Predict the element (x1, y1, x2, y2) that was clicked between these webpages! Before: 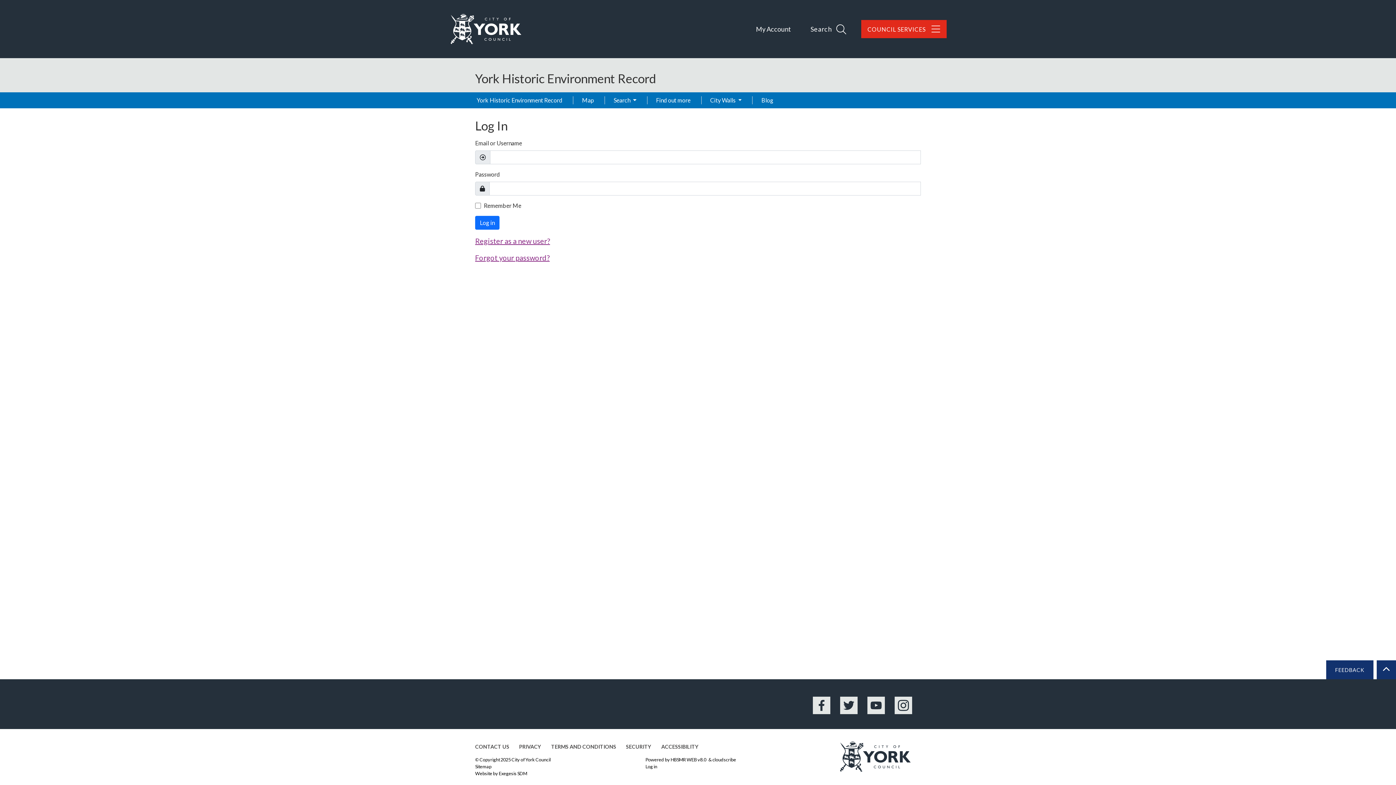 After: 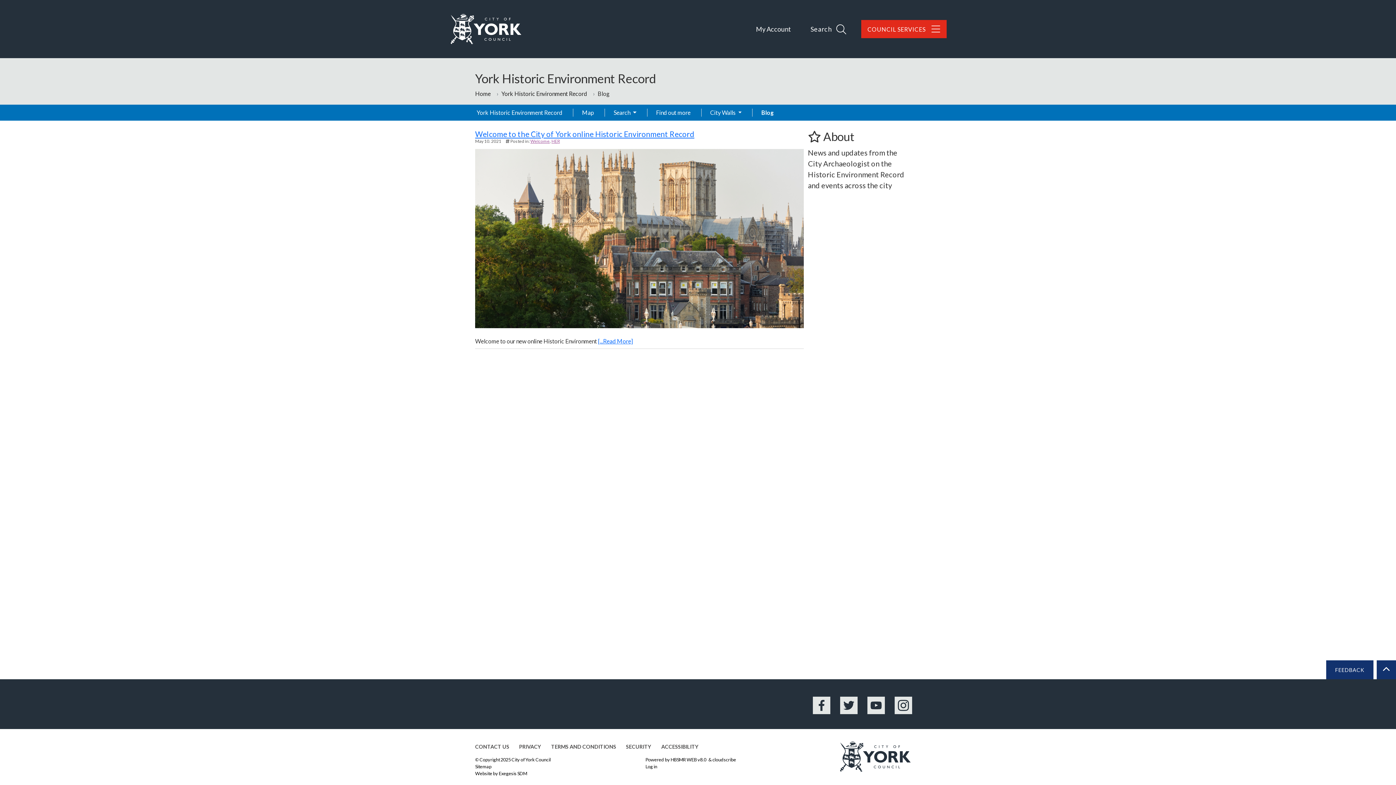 Action: bbox: (757, 92, 777, 108) label: Blog